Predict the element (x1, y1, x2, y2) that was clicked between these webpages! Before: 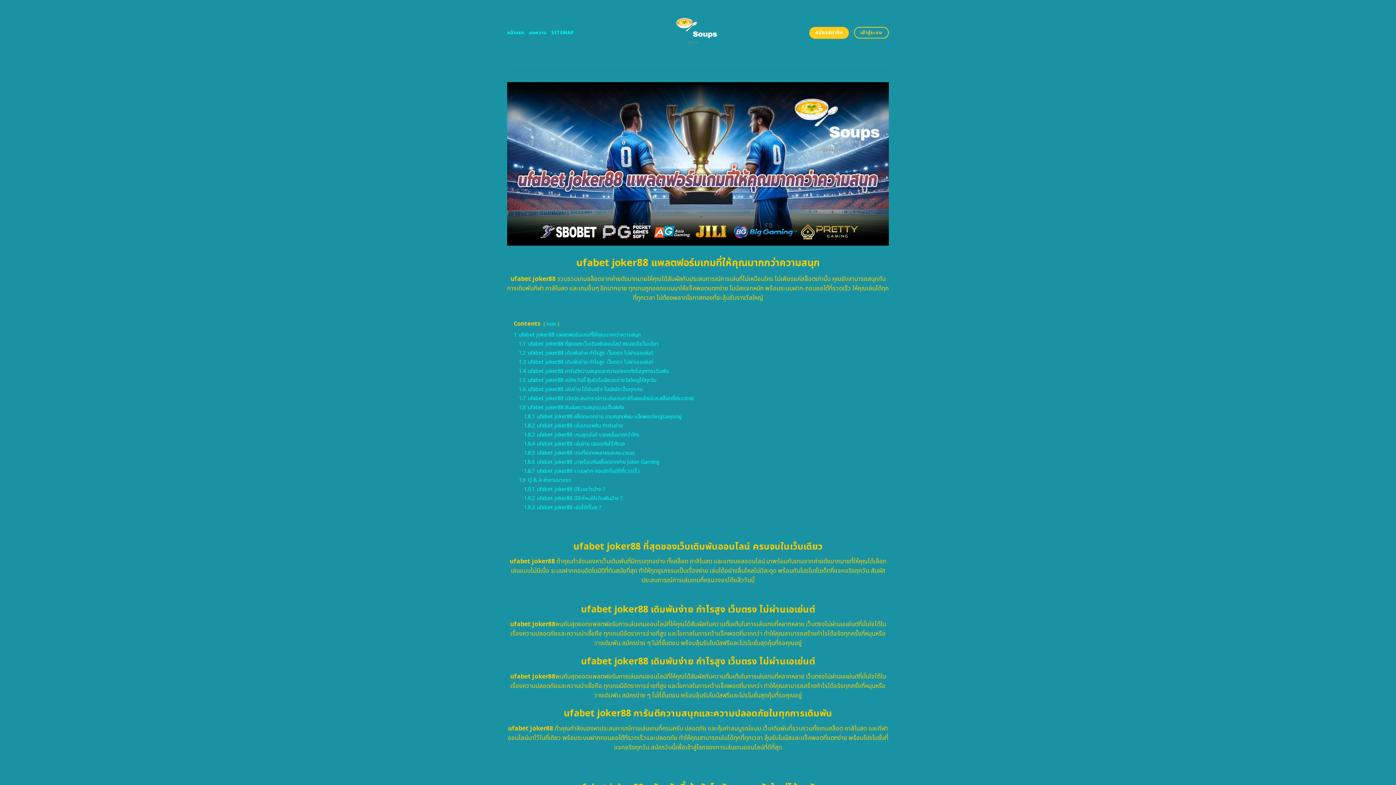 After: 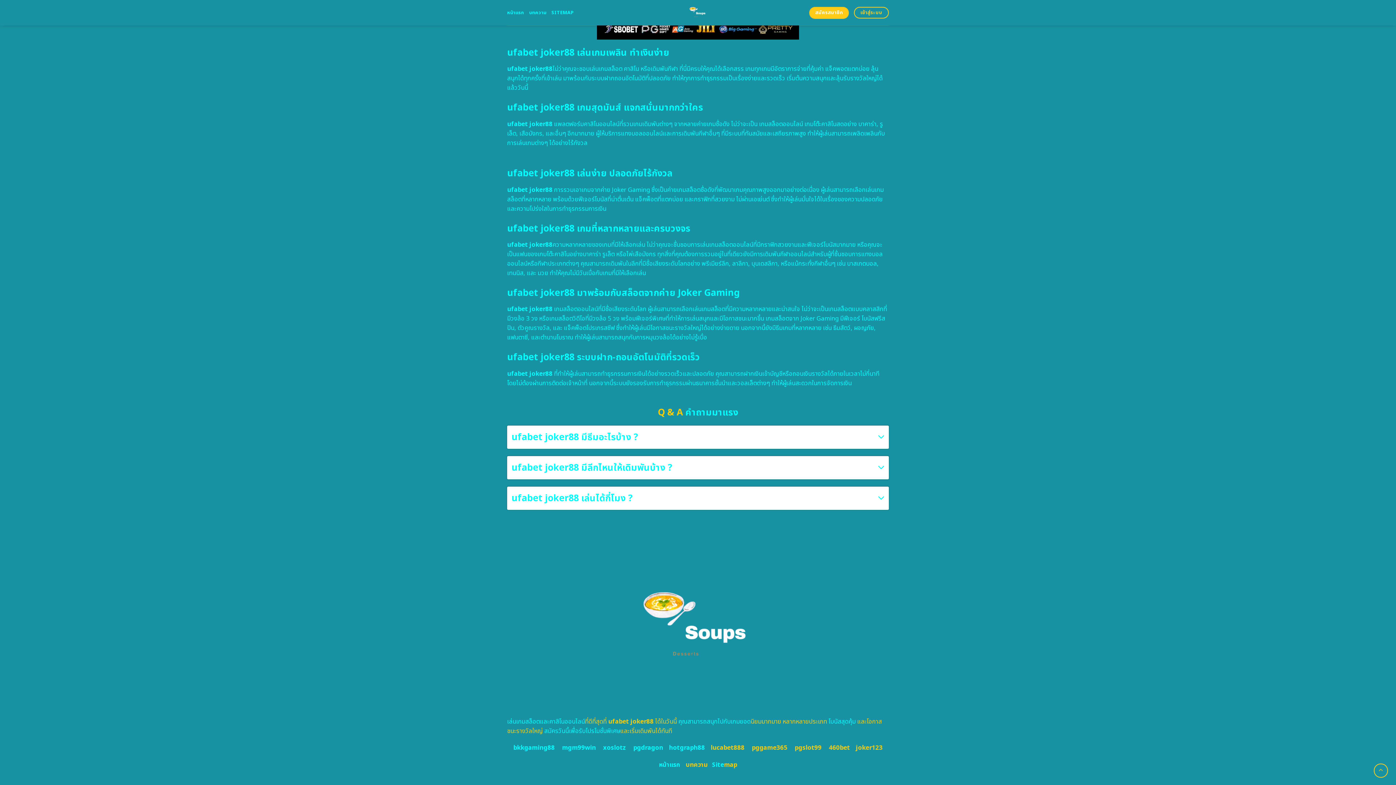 Action: bbox: (524, 431, 639, 438) label: 1.8.3 ufabet joker88 เกมสุดมันส์ แจกสนั่นมากกว่าใคร